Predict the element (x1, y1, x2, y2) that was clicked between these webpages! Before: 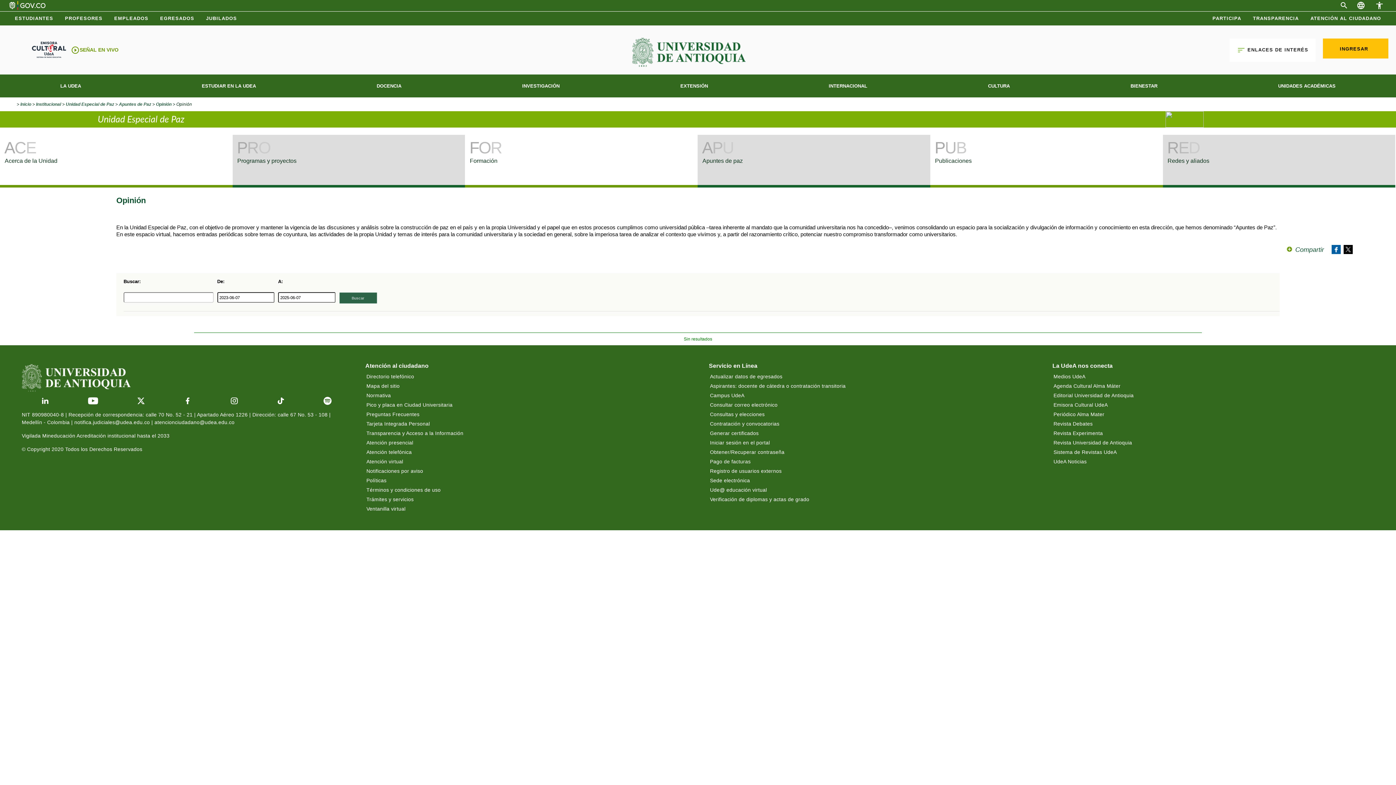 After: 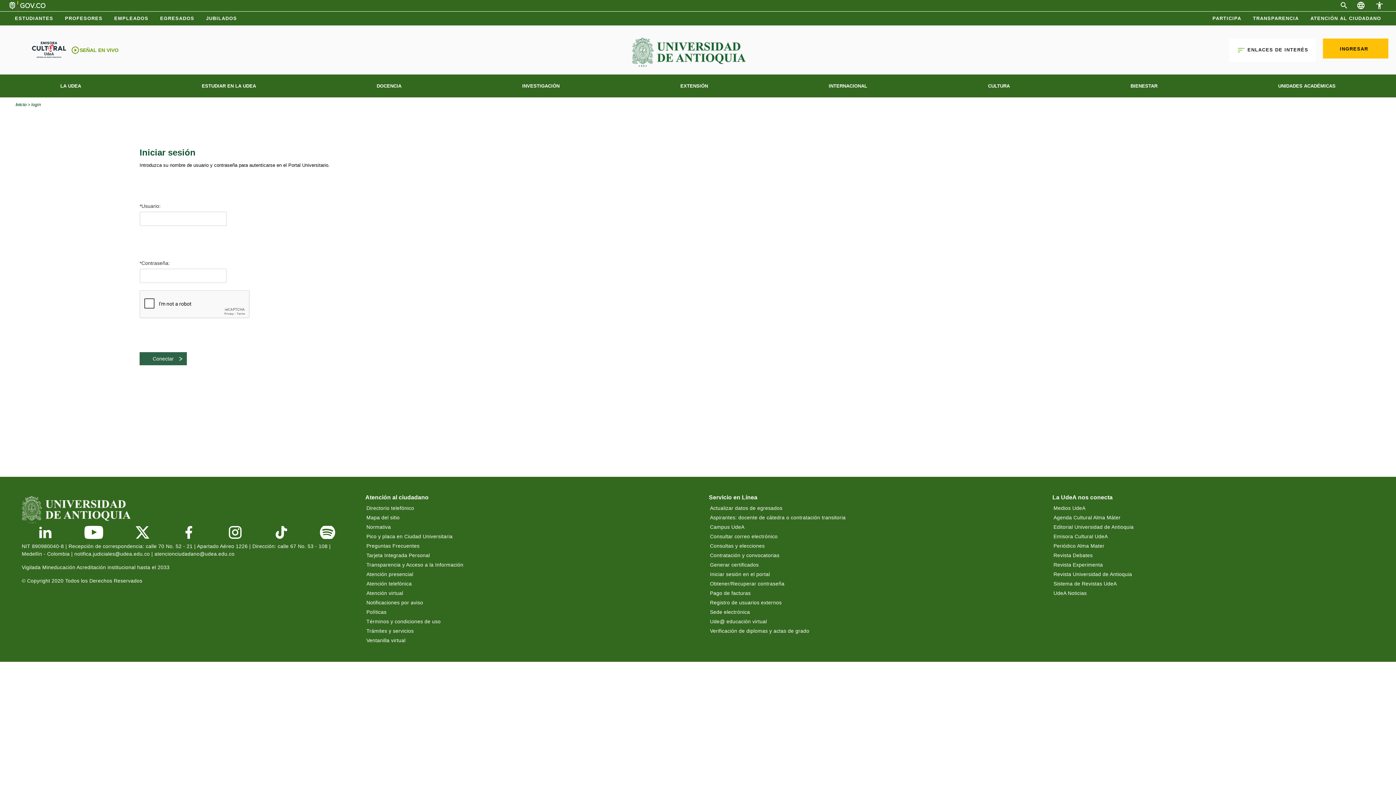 Action: label: Consultas y elecciones bbox: (709, 410, 1001, 419)